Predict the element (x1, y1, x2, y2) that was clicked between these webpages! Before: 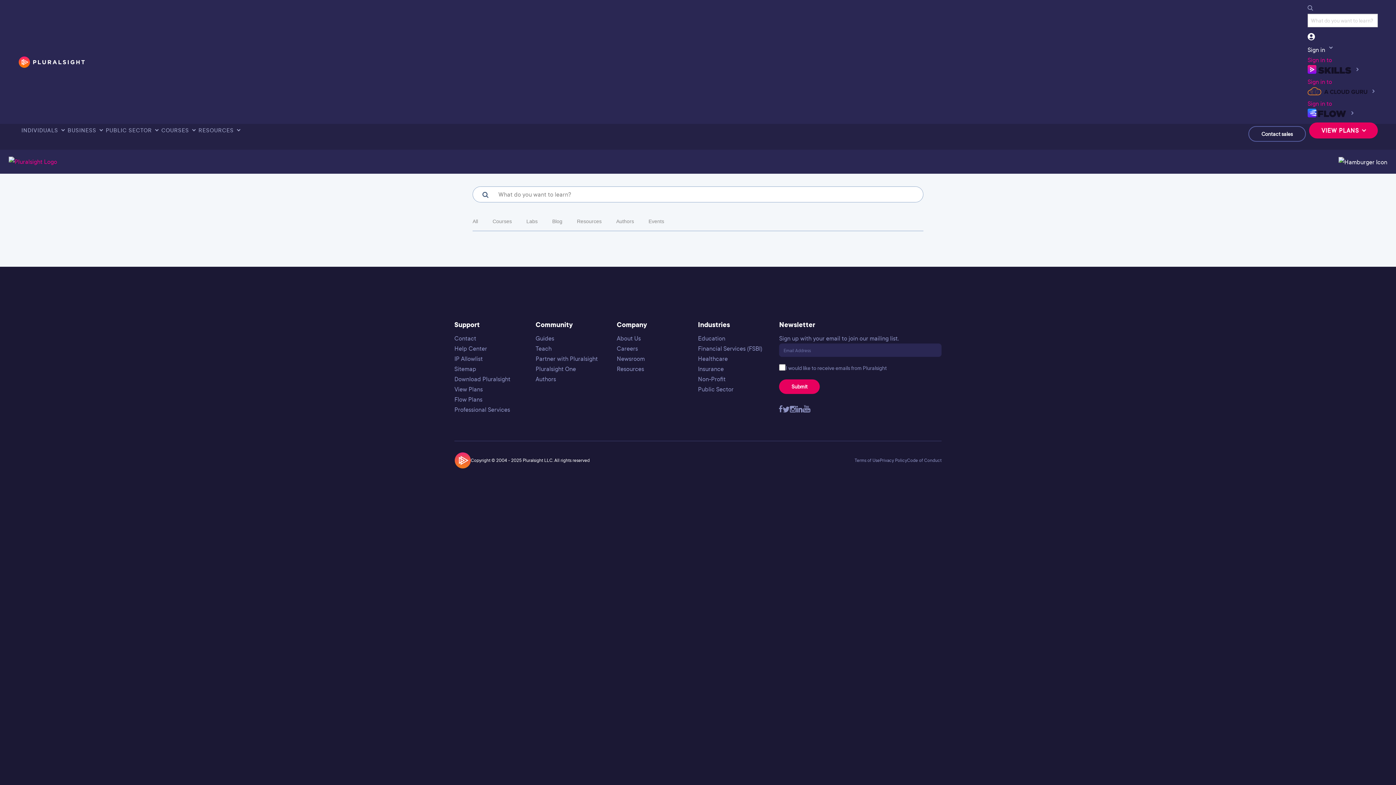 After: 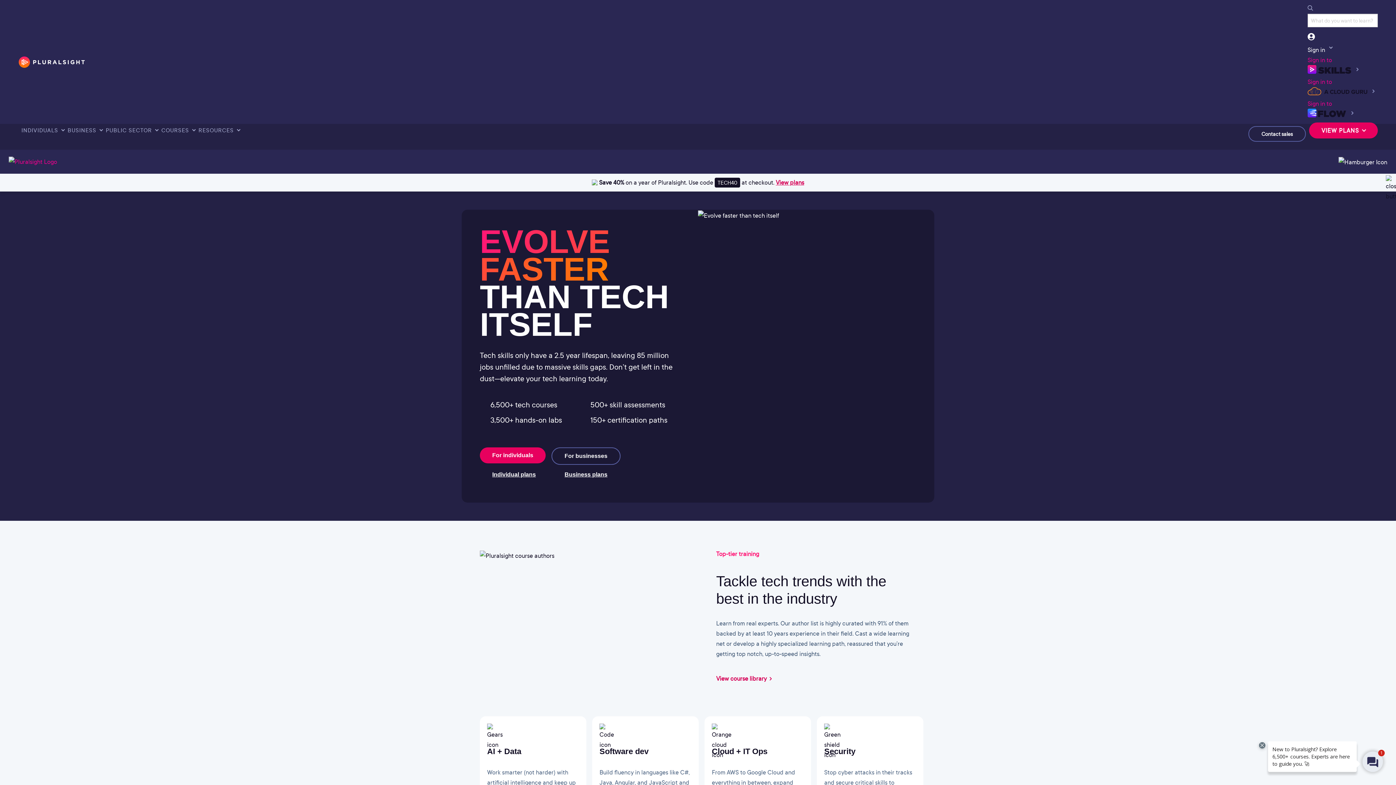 Action: bbox: (18, 55, 84, 68) label: Pluralsight